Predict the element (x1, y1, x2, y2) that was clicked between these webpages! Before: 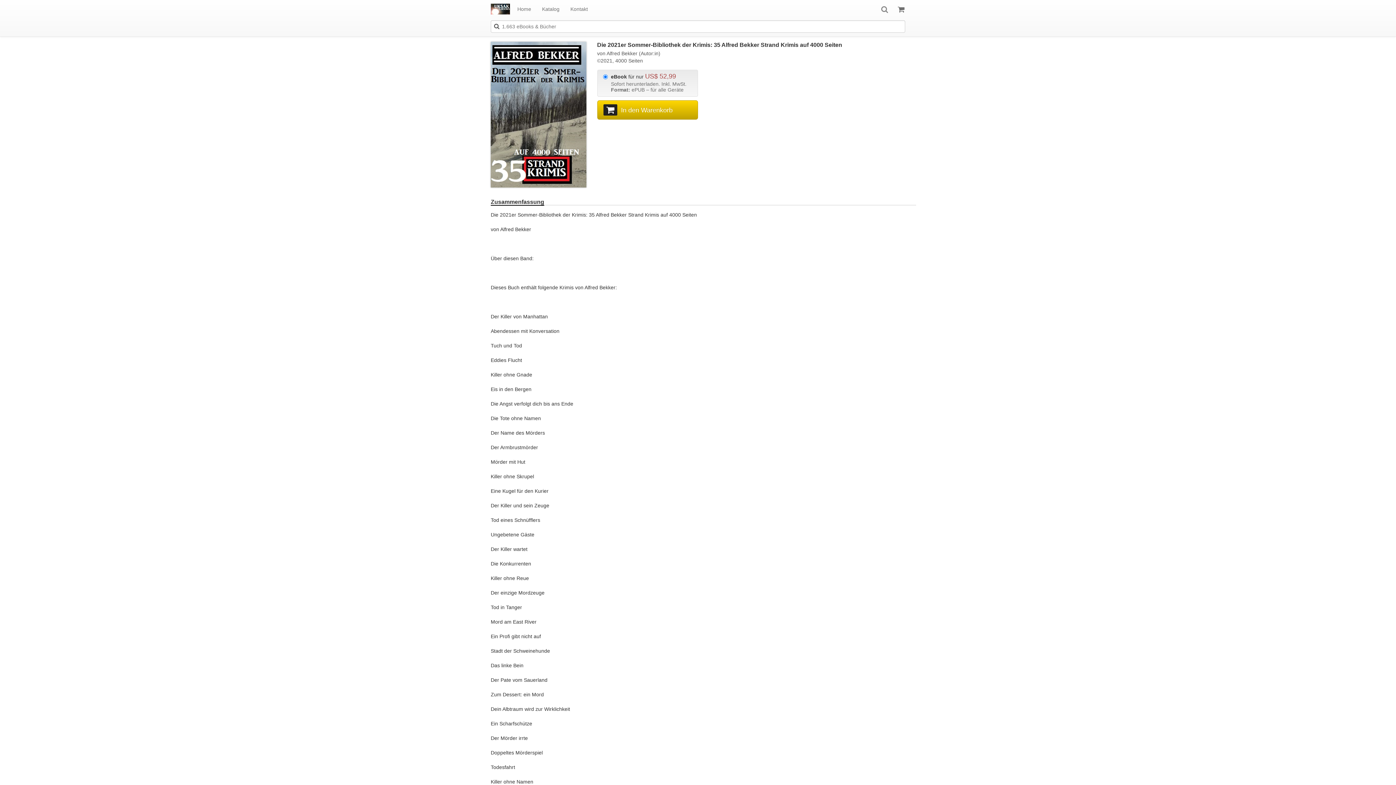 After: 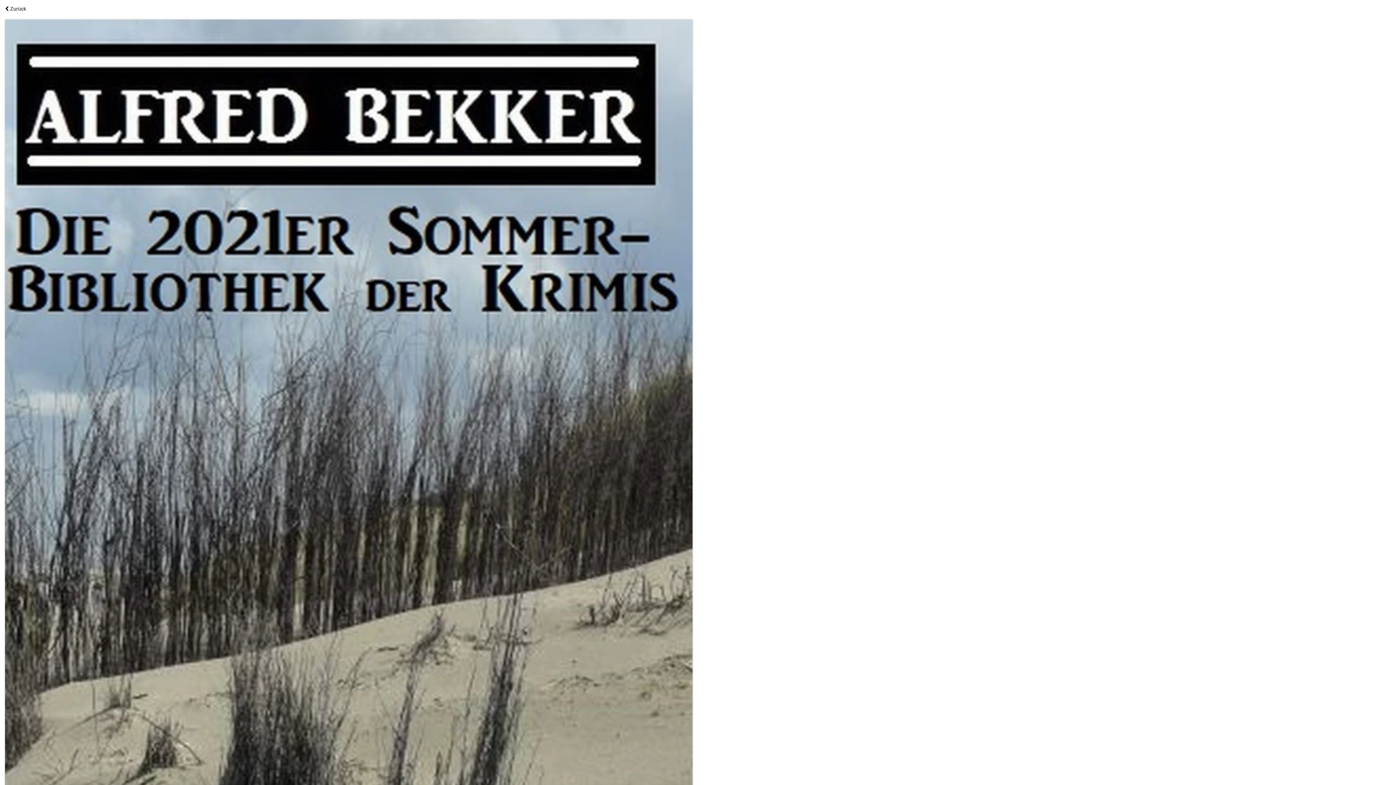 Action: bbox: (490, 41, 586, 187)